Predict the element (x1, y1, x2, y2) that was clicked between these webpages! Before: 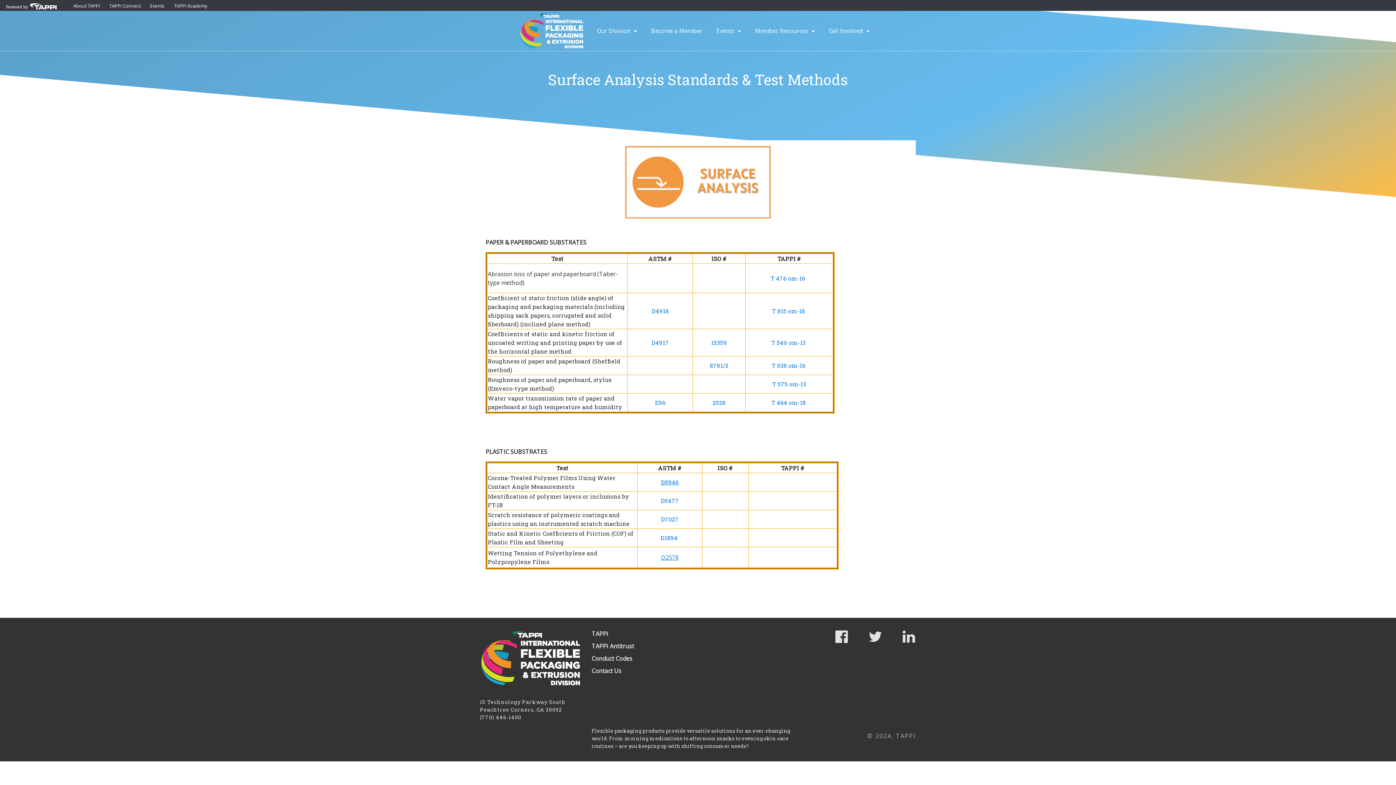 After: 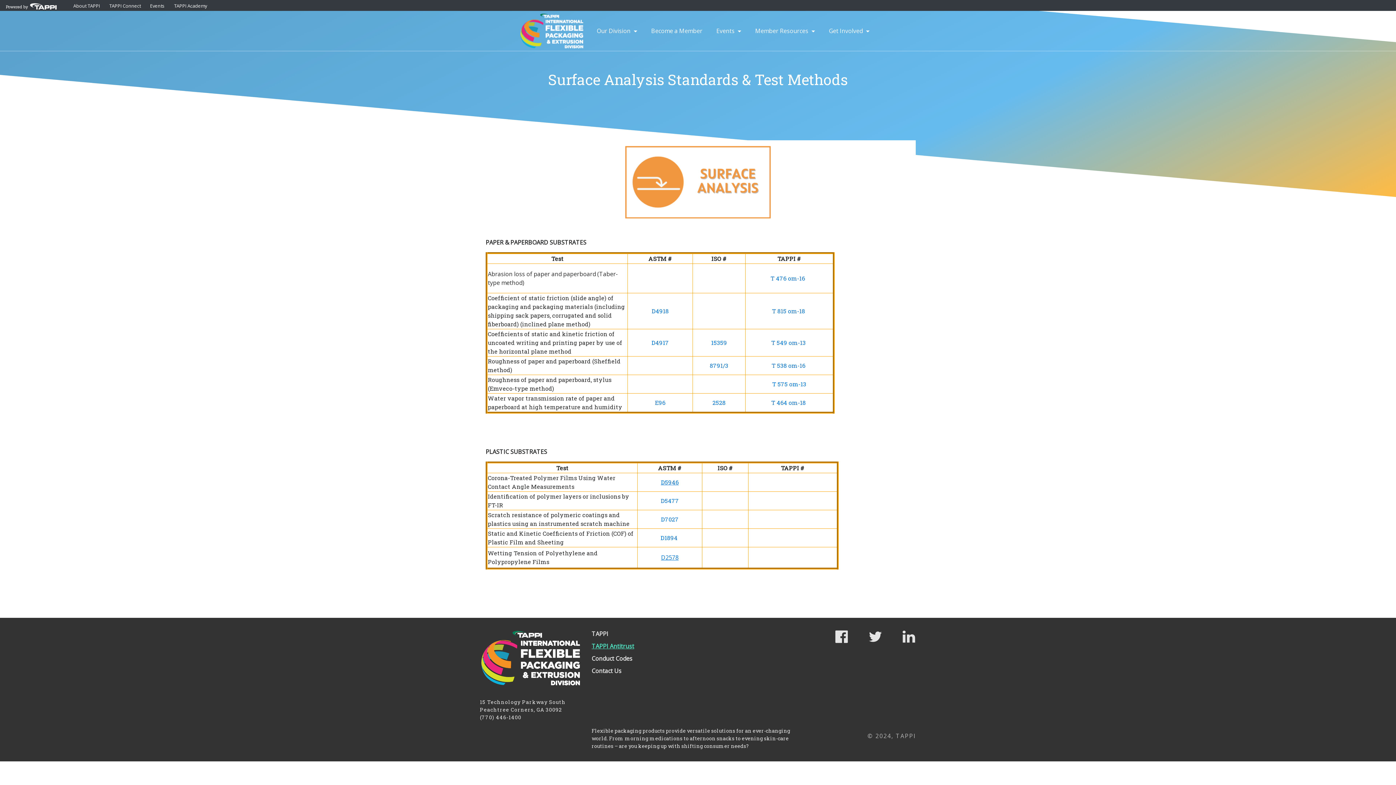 Action: label: TAPPI Antitrust bbox: (591, 642, 634, 650)